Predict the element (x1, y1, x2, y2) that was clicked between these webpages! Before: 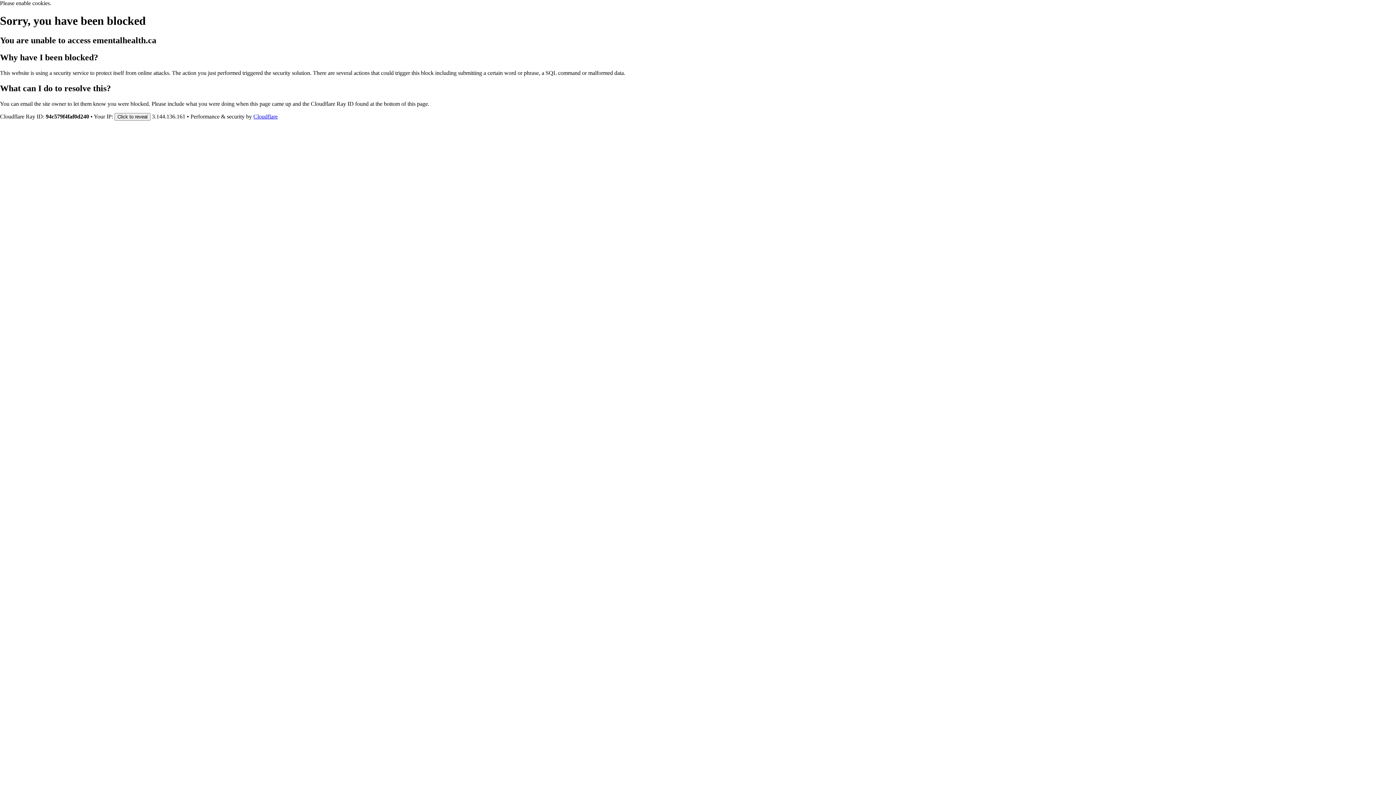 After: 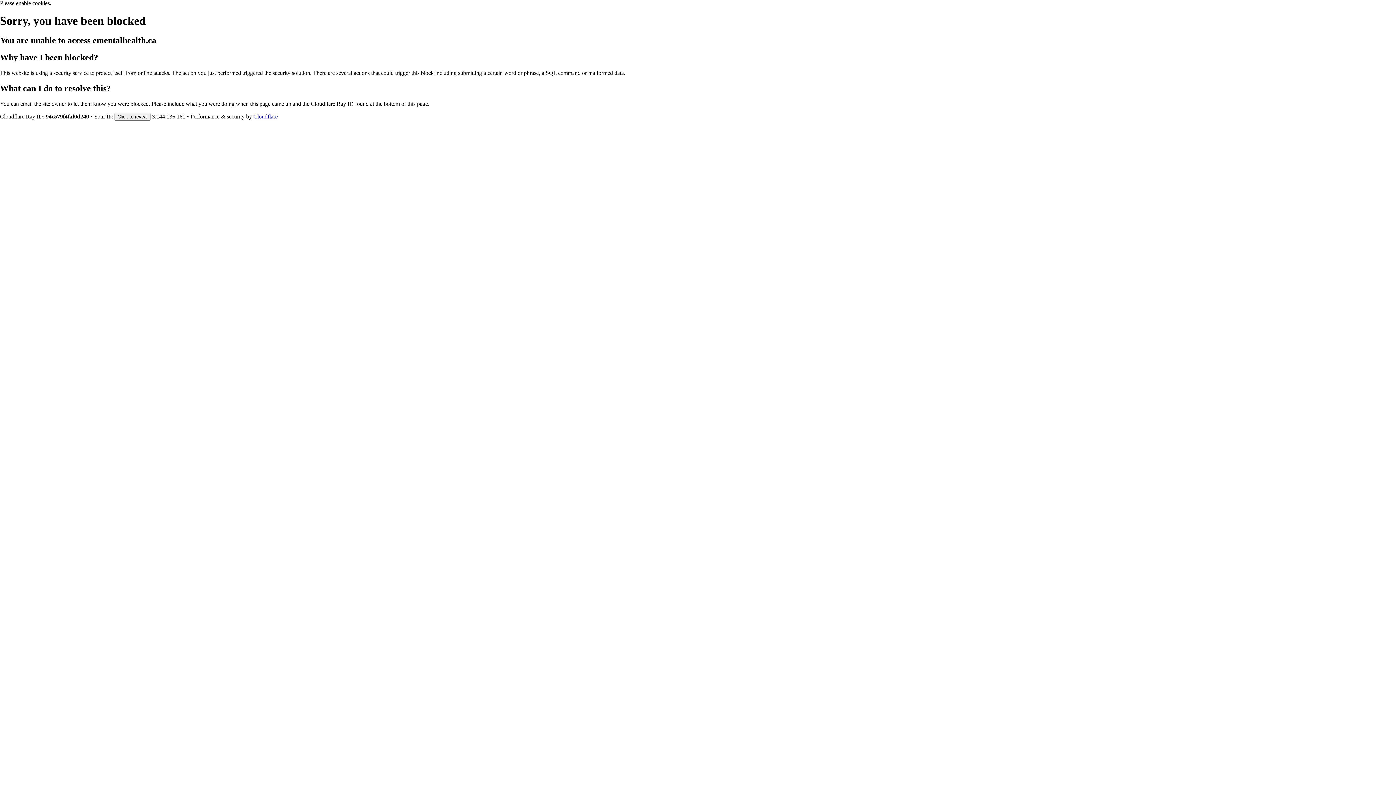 Action: label: Cloudflare bbox: (253, 113, 277, 119)